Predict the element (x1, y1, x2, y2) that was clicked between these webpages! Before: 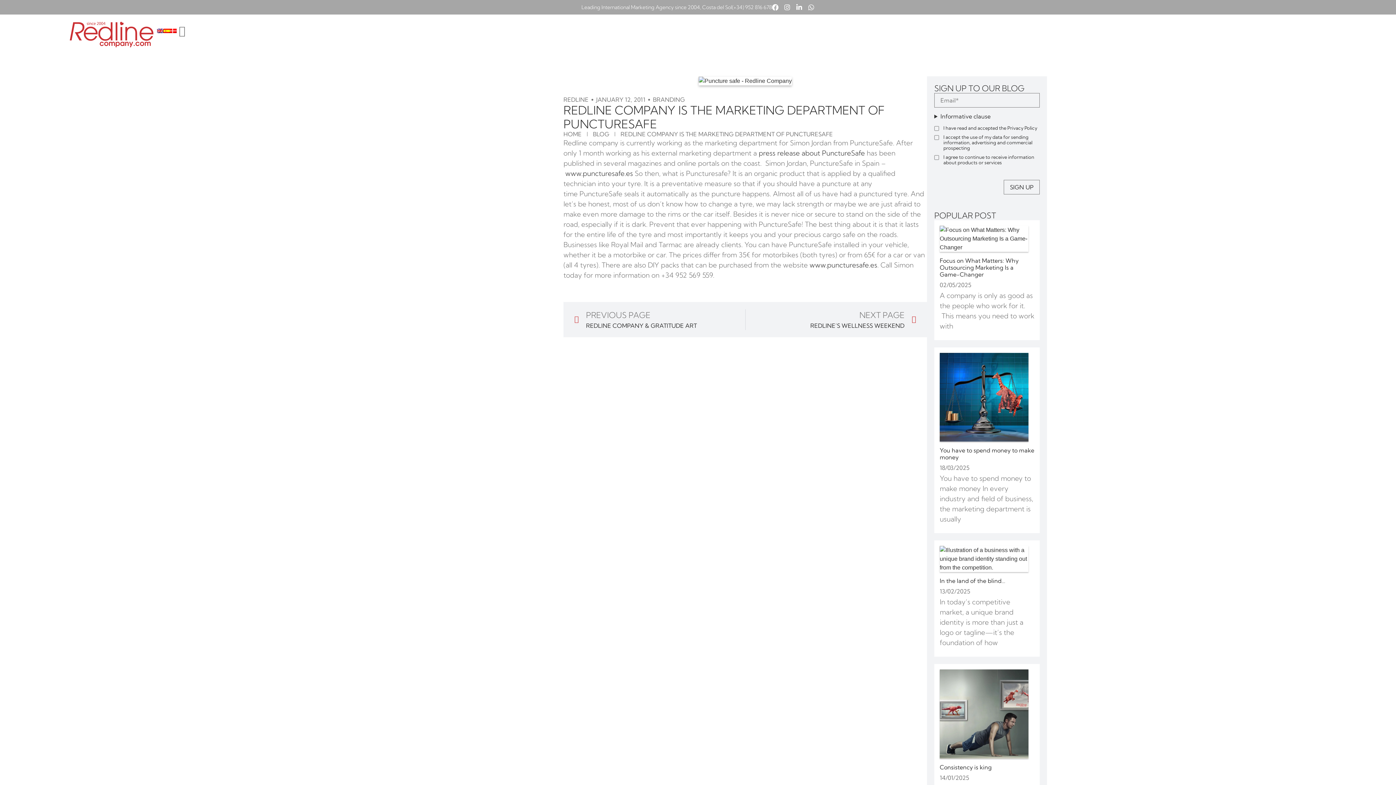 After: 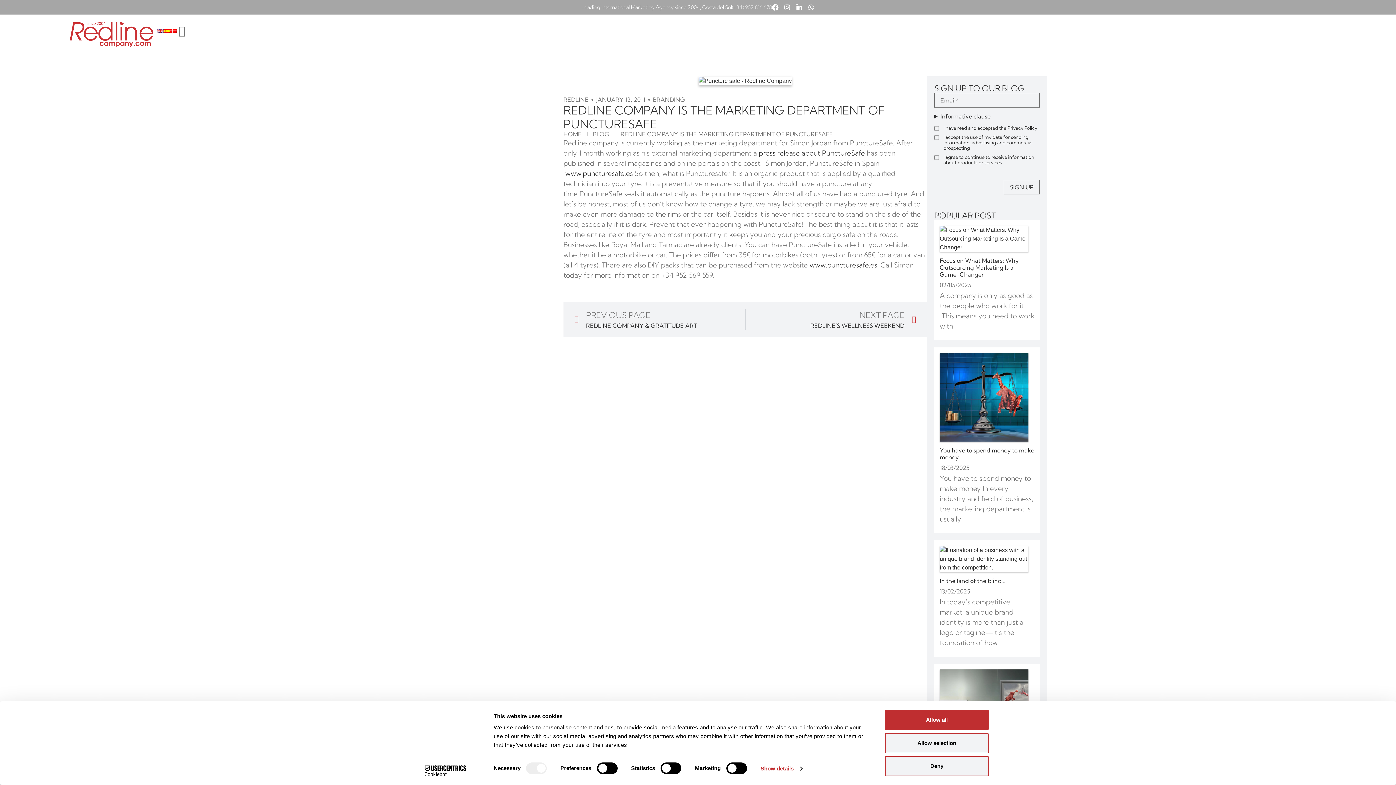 Action: label: (+34) 952 816 678 bbox: (732, 4, 772, 10)